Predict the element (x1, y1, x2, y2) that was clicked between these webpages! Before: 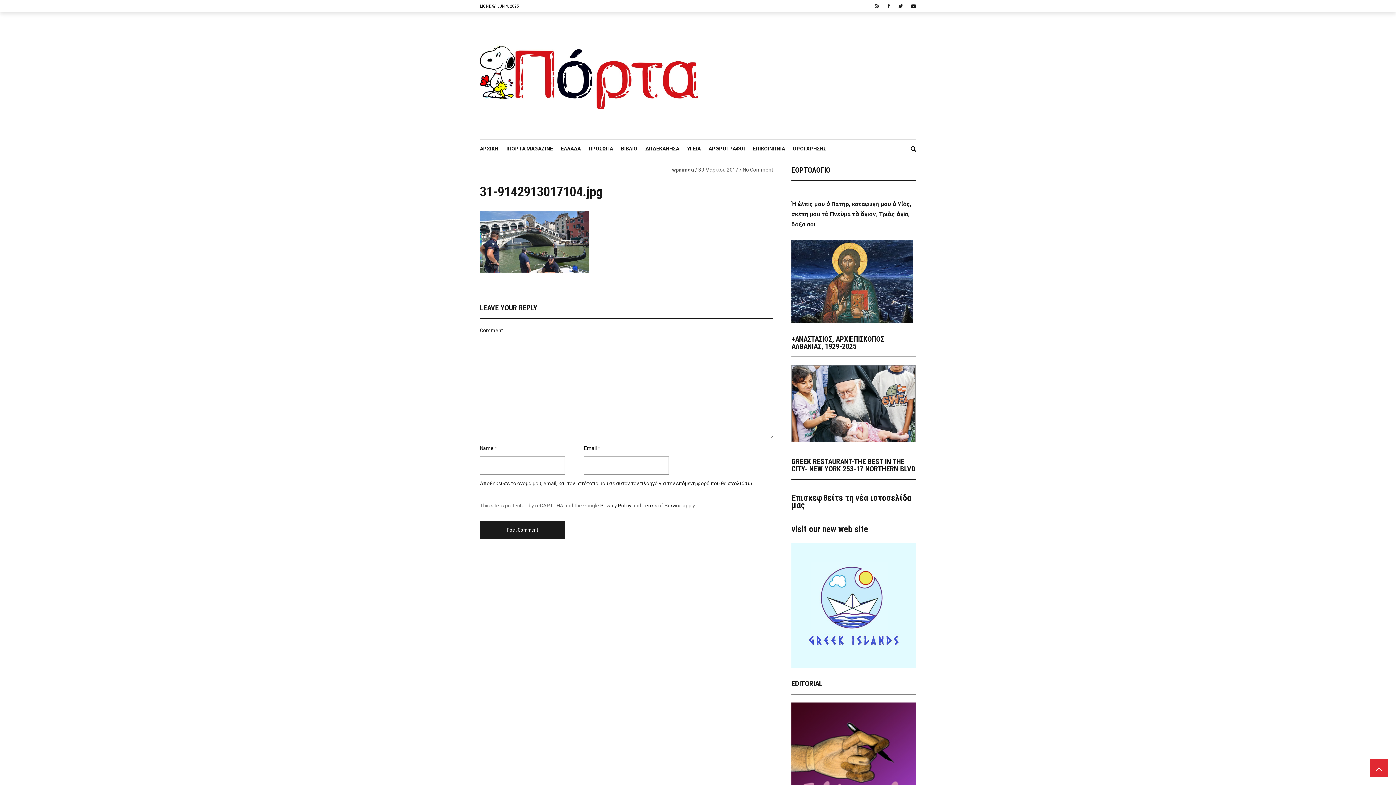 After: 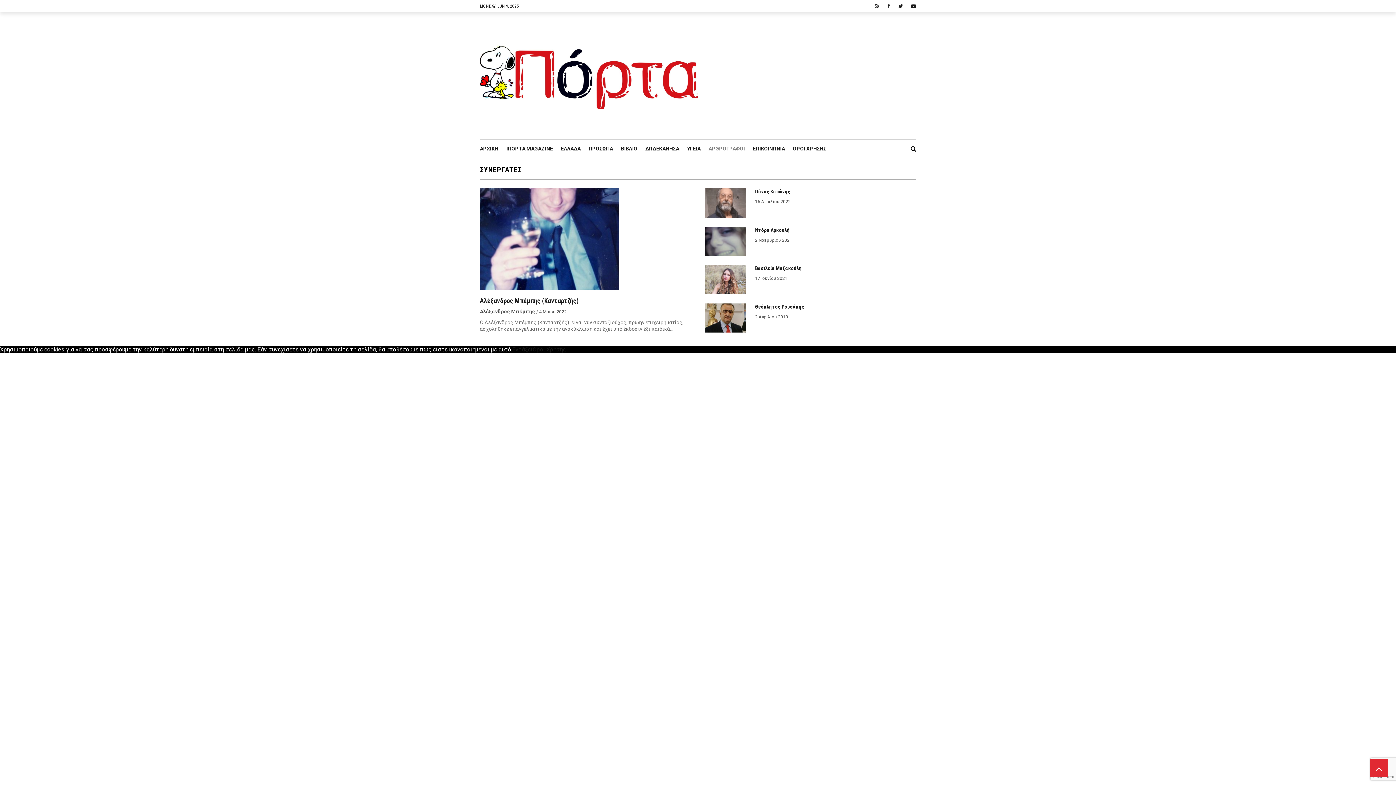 Action: bbox: (708, 140, 753, 157) label: ΑΡΘΡΟΓΡΑΦΟΙ